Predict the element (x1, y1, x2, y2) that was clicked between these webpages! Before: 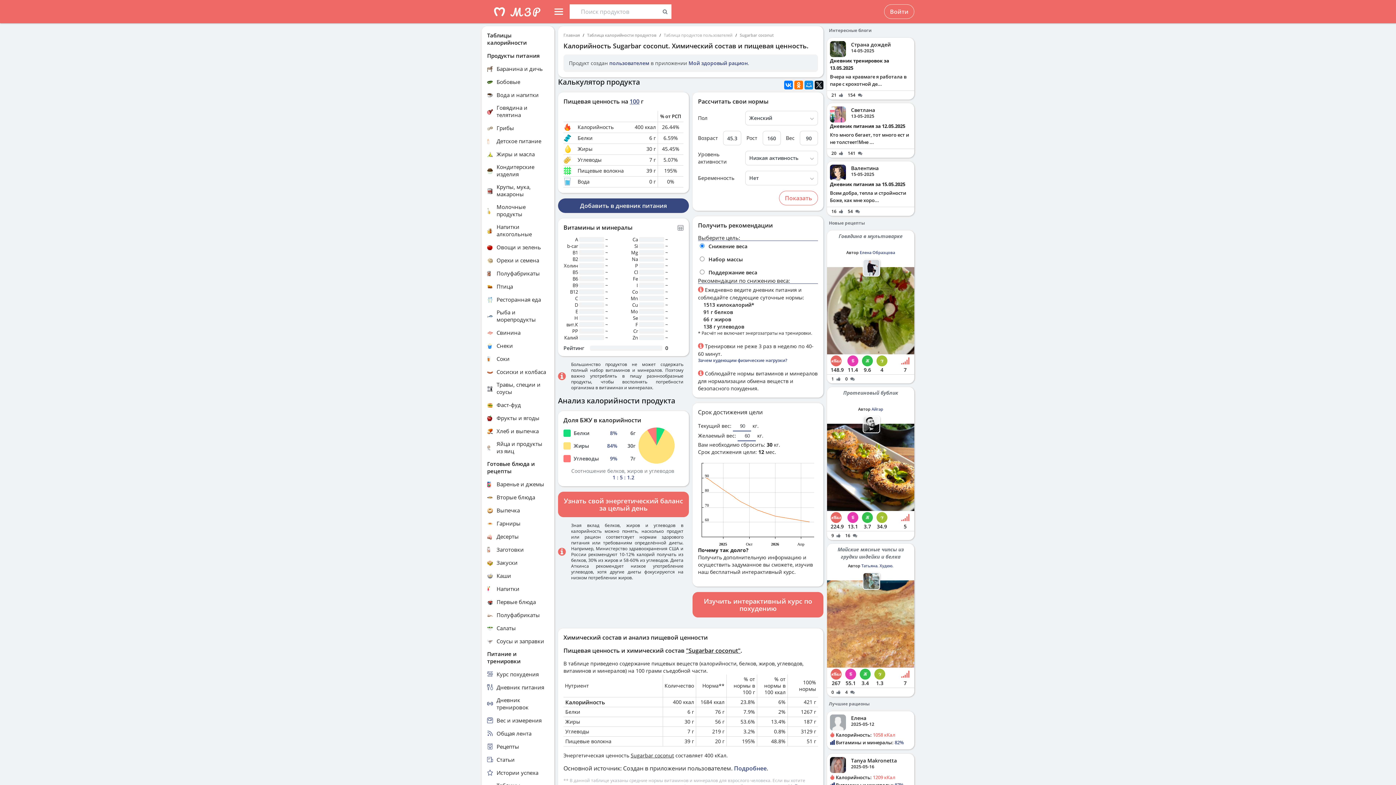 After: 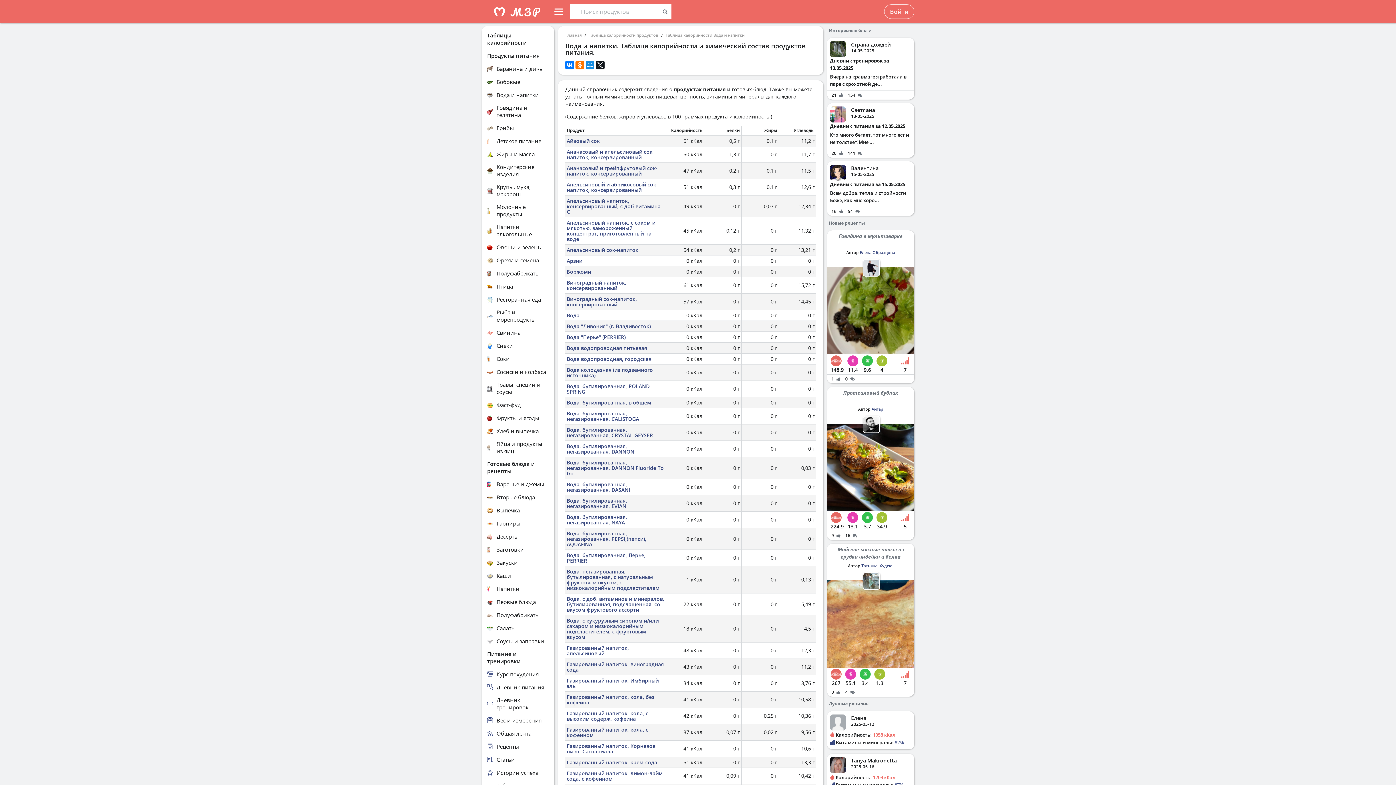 Action: label: Вода и напитки bbox: (487, 90, 549, 98)